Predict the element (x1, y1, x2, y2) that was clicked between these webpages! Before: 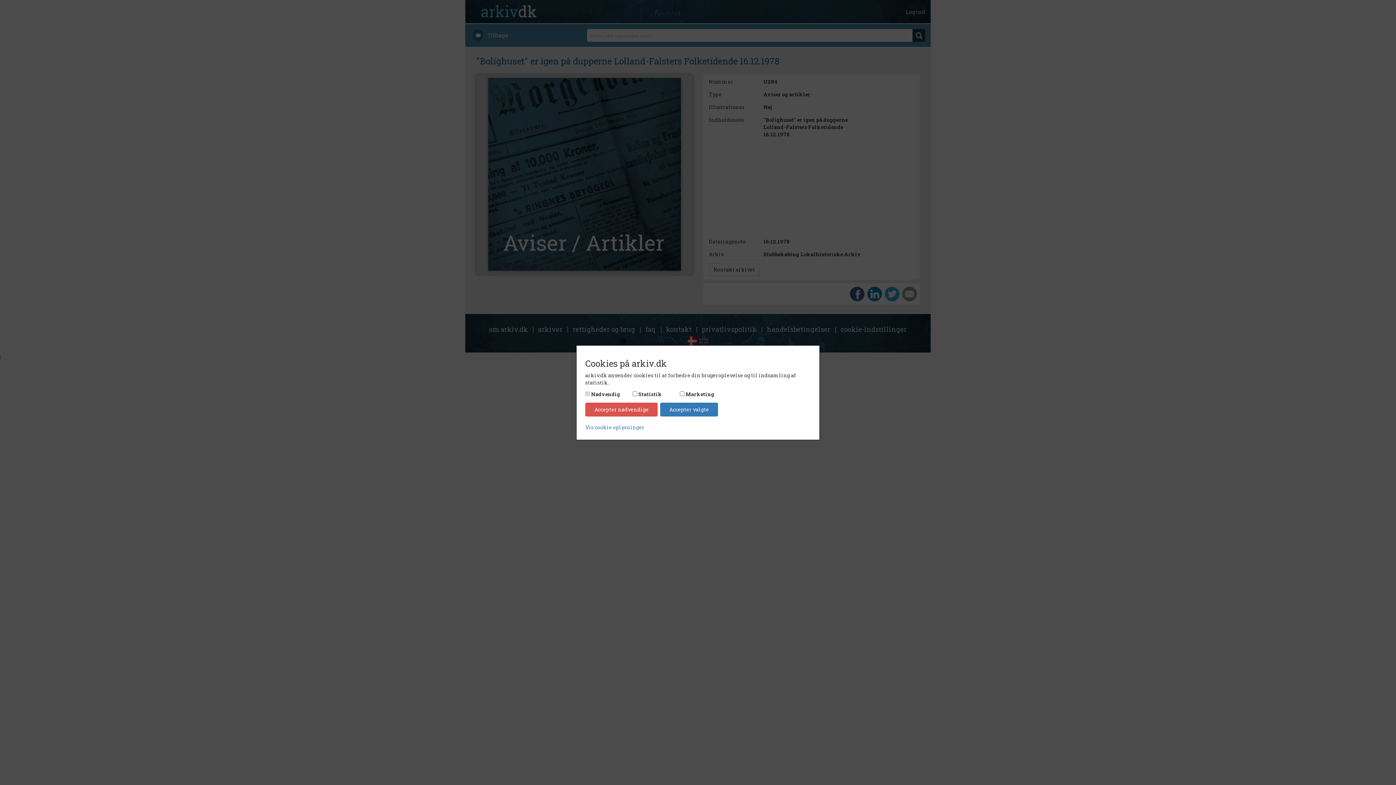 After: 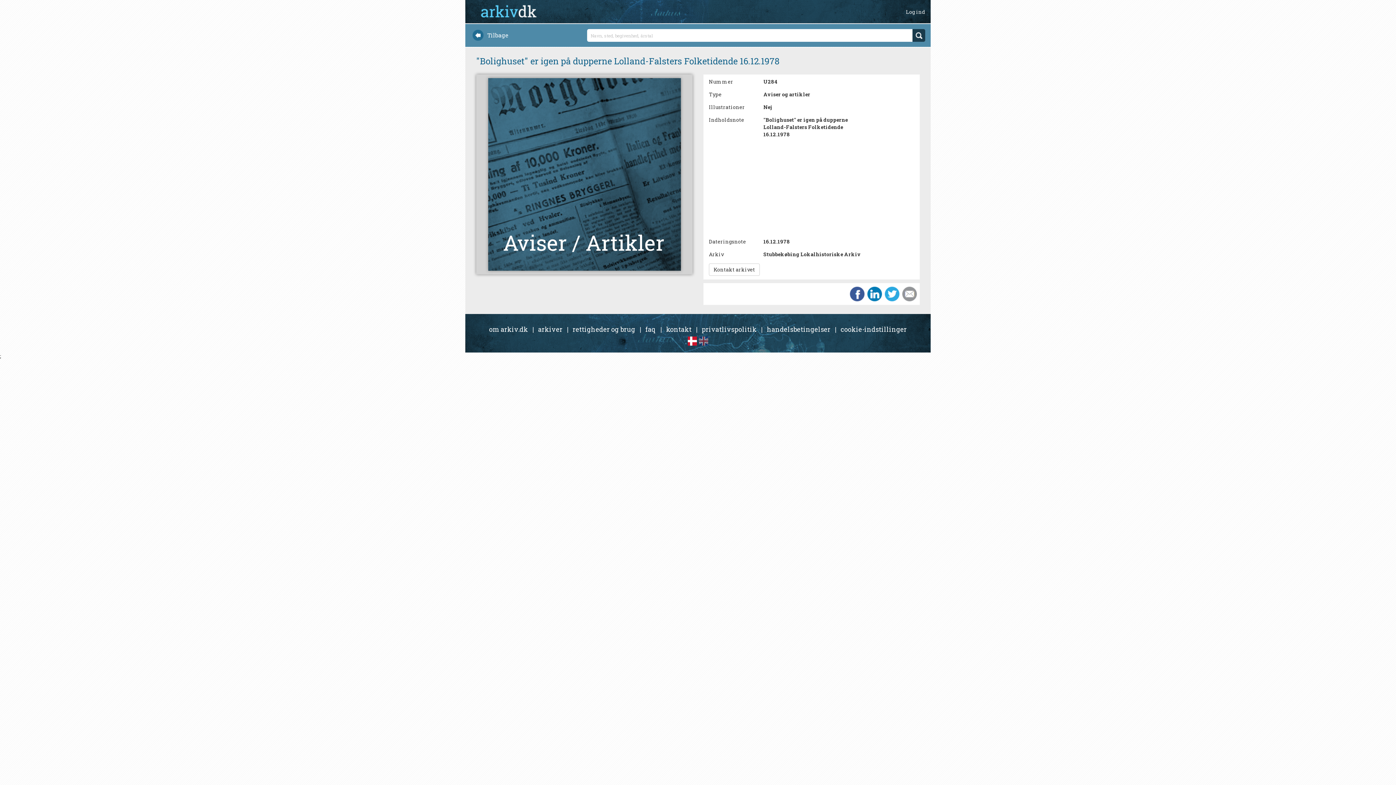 Action: bbox: (660, 402, 718, 416) label: Accepter valgte